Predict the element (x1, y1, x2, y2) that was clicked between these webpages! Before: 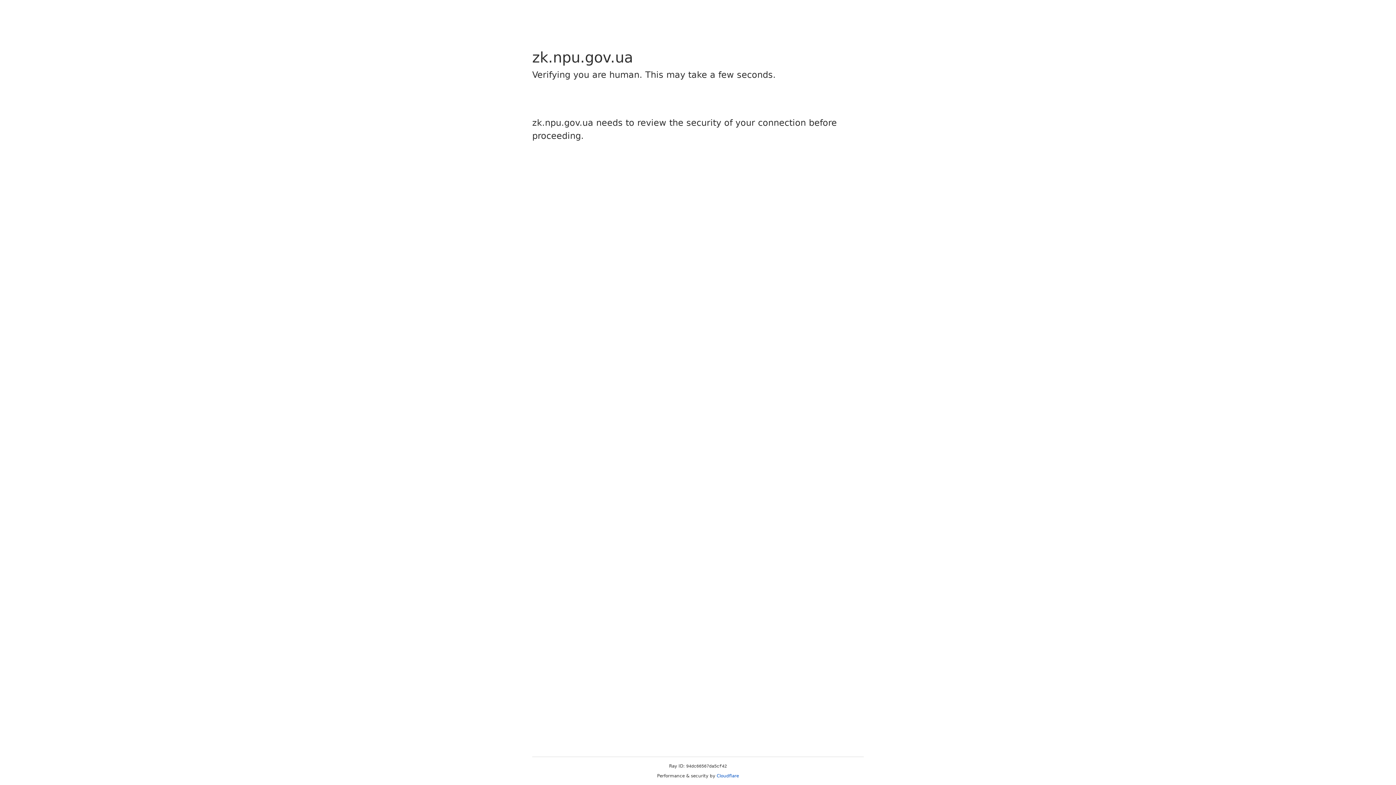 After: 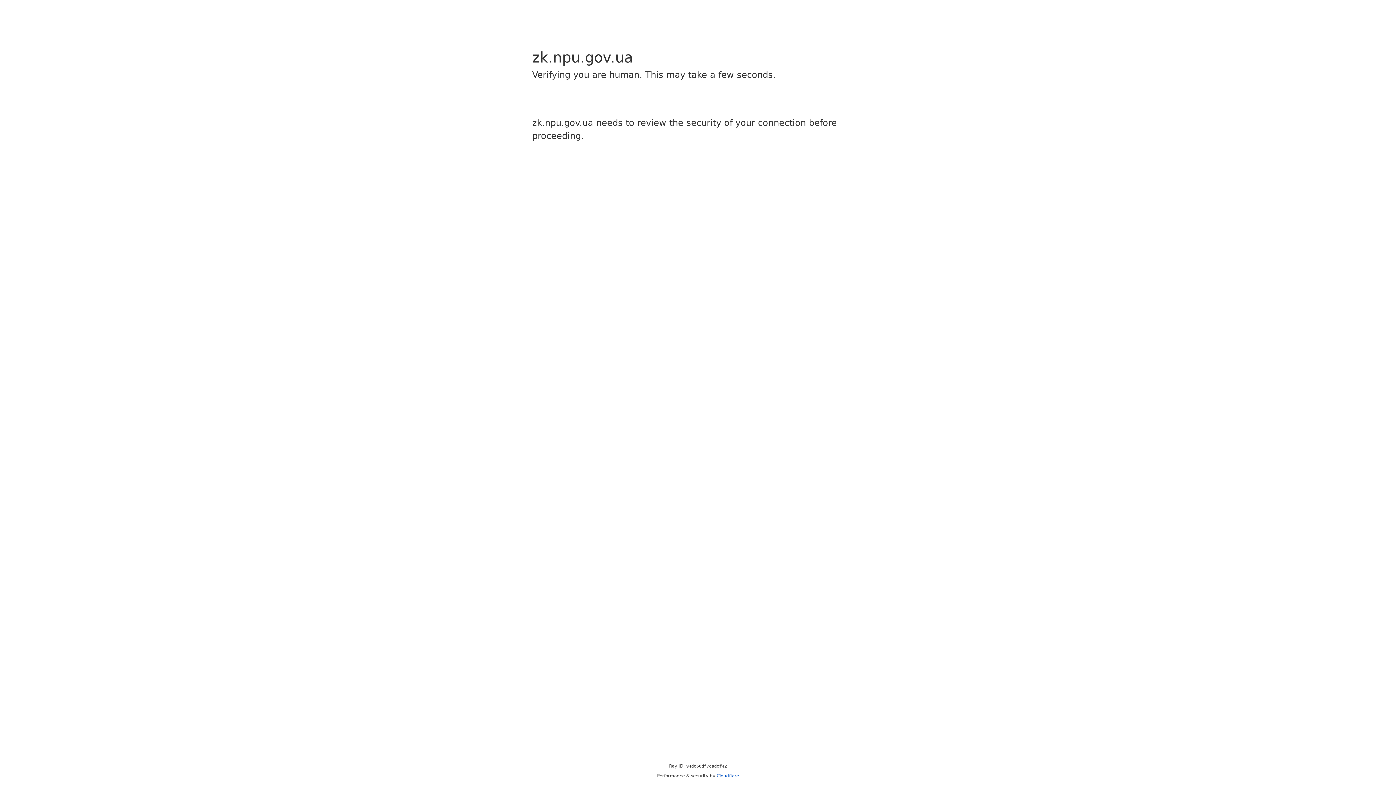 Action: label: Cloudflare bbox: (716, 773, 739, 778)